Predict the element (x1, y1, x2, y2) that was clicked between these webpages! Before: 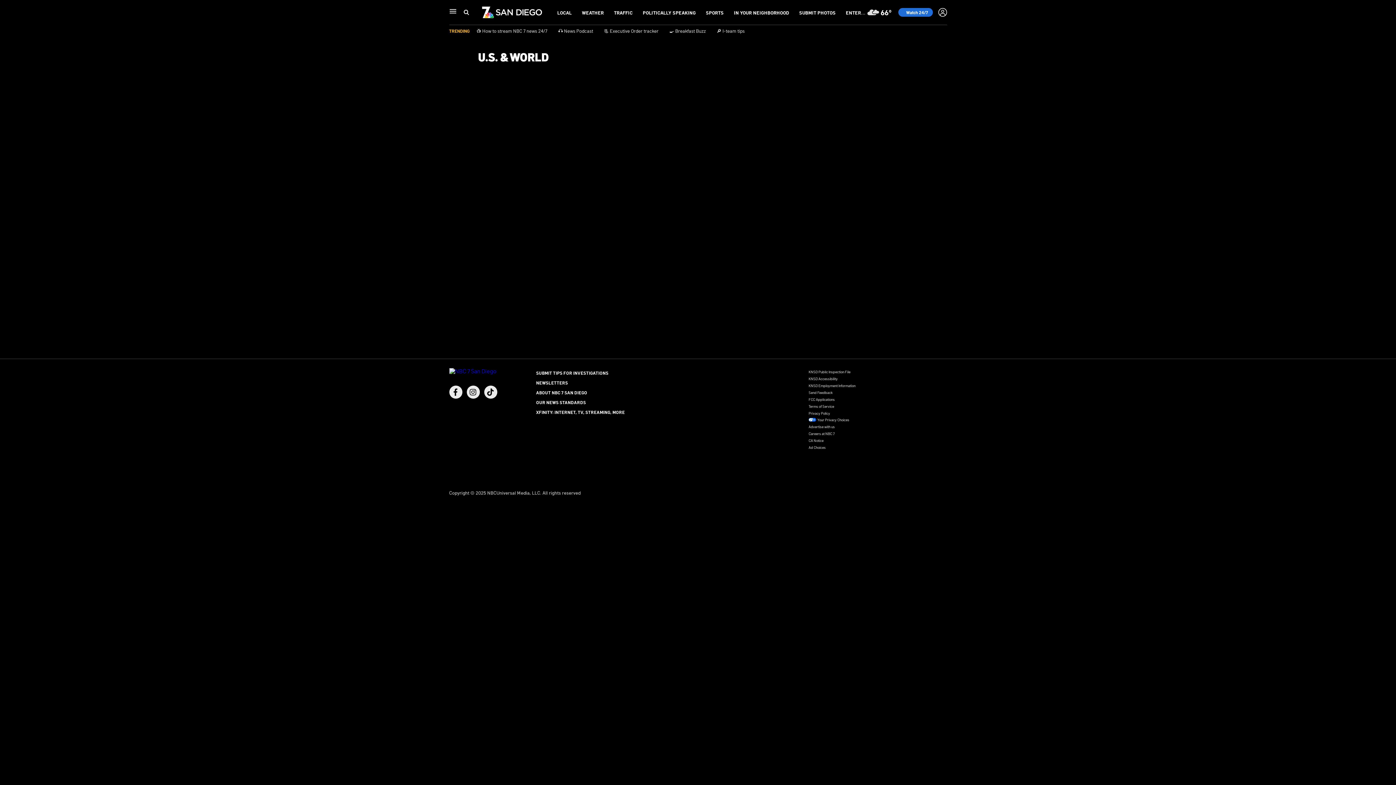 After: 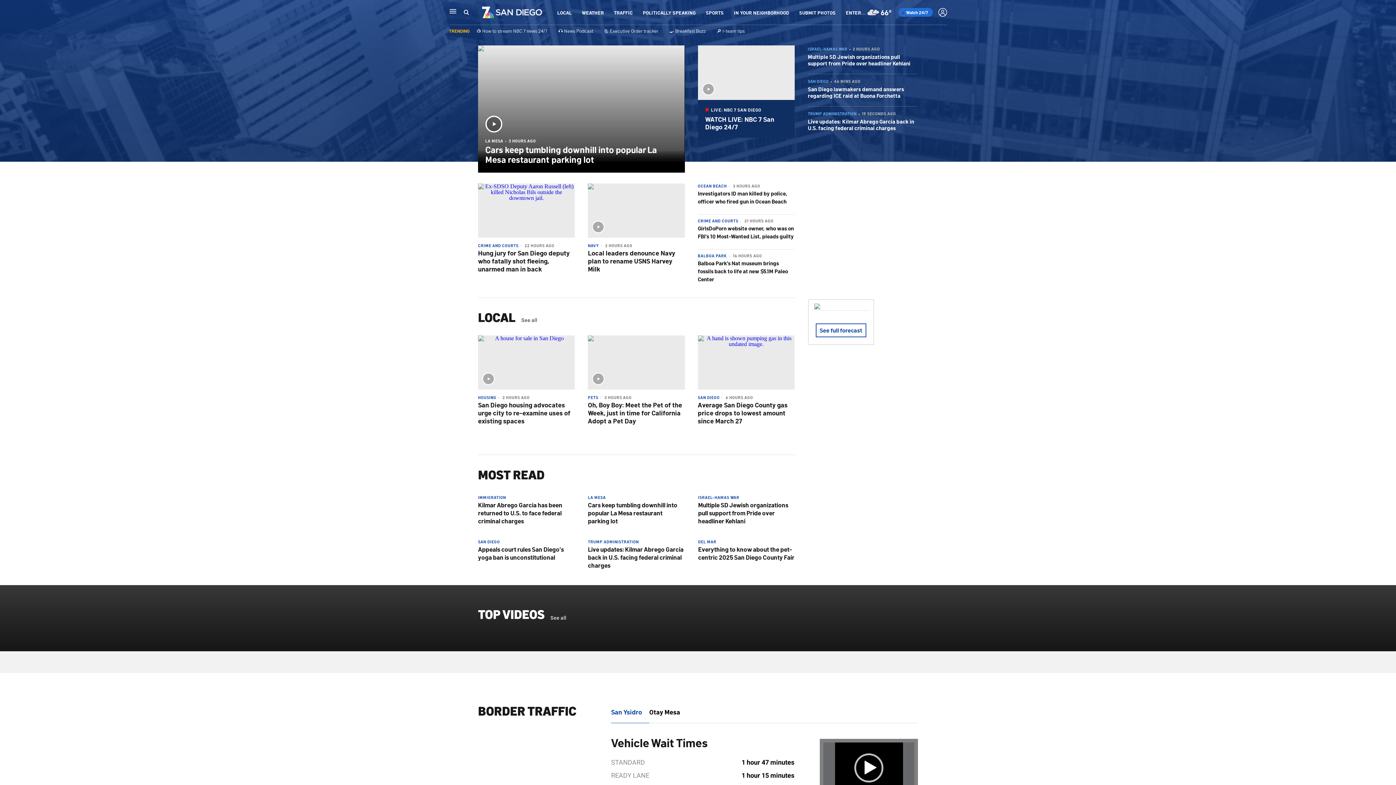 Action: bbox: (482, 13, 542, 21)